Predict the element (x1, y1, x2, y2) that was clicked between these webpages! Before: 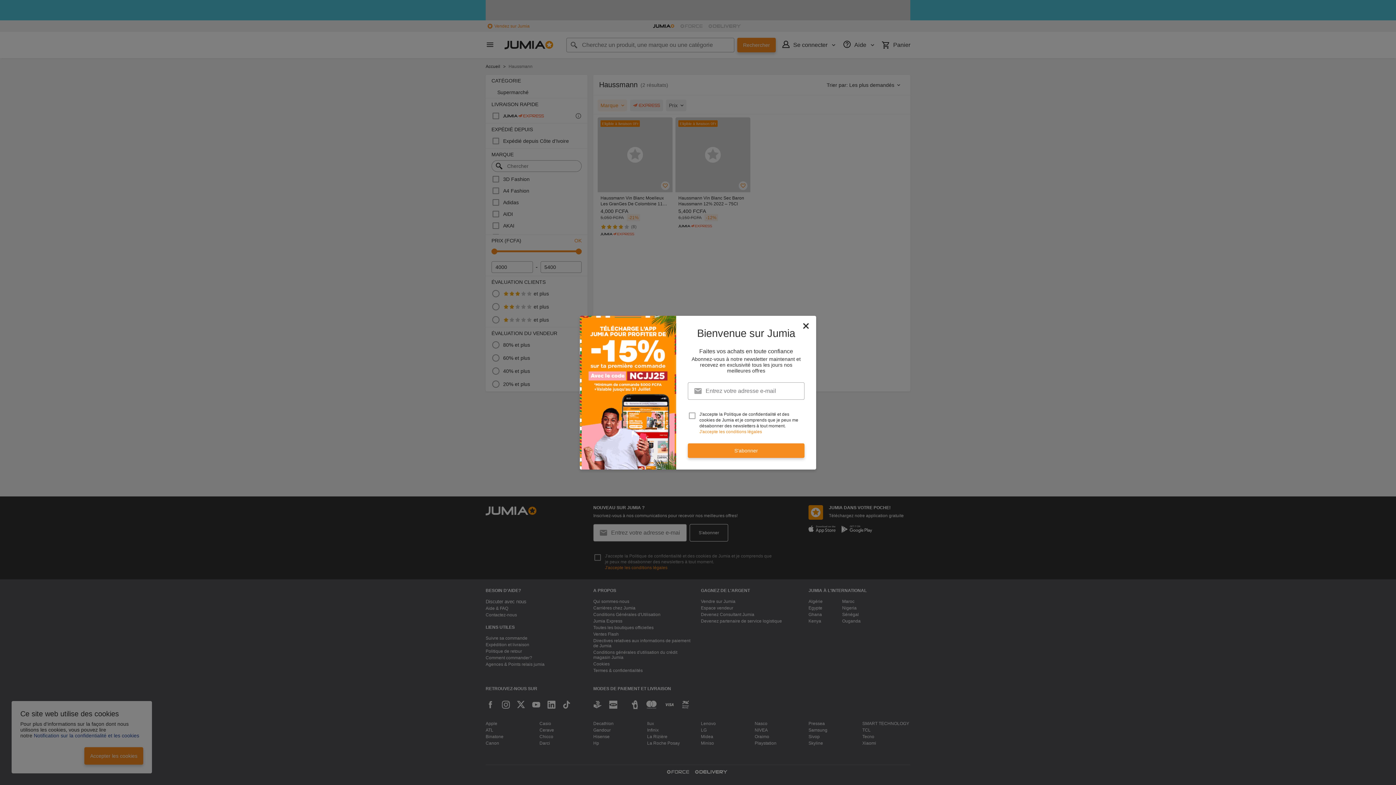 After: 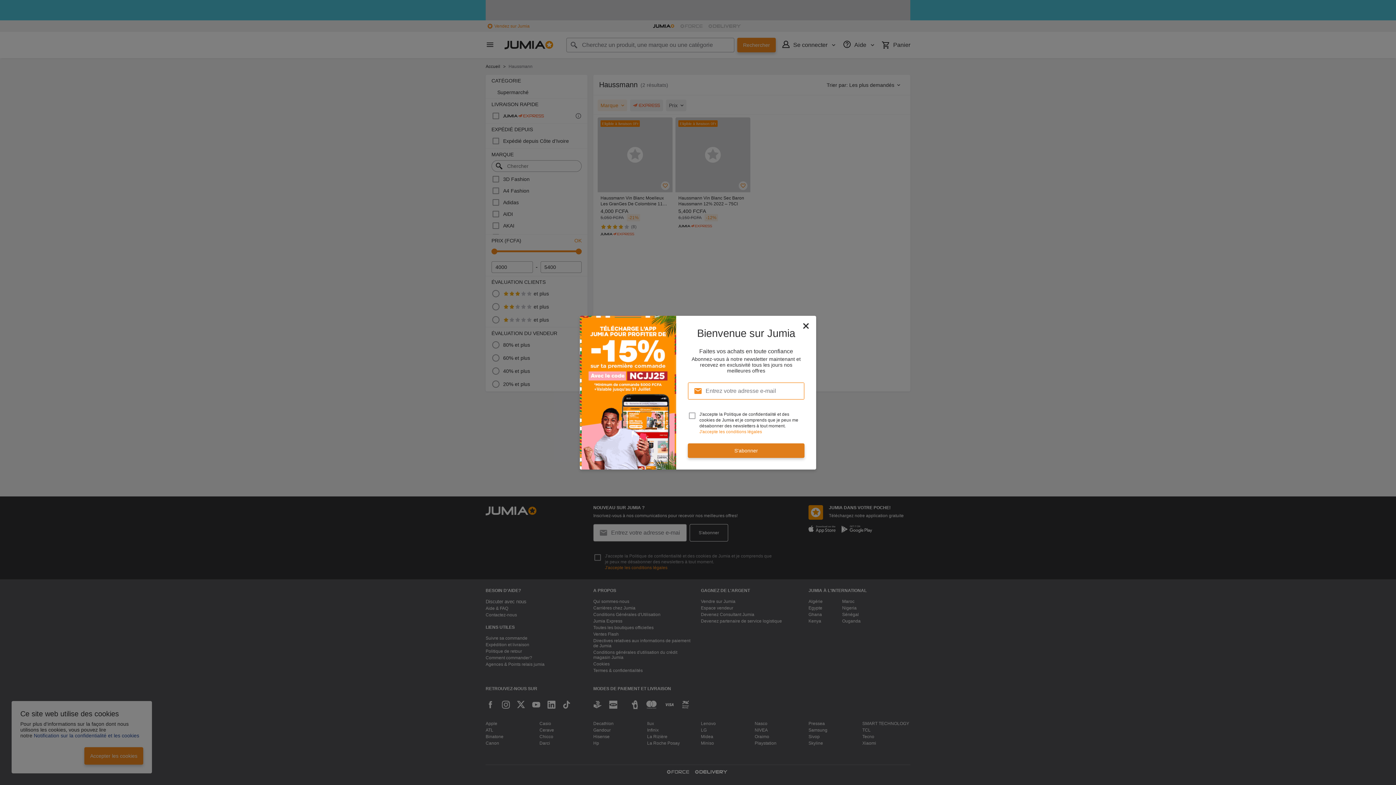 Action: bbox: (688, 443, 804, 458) label: S'abonner